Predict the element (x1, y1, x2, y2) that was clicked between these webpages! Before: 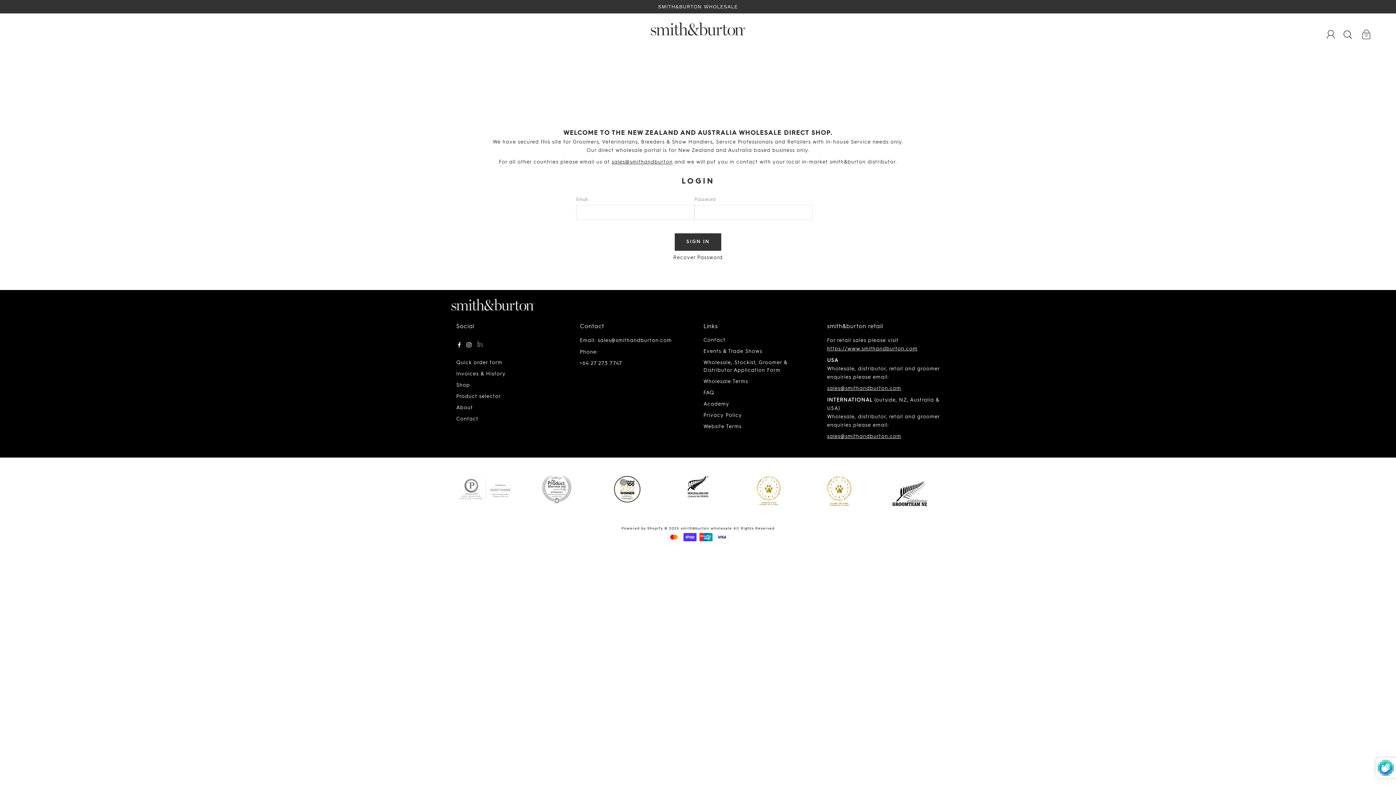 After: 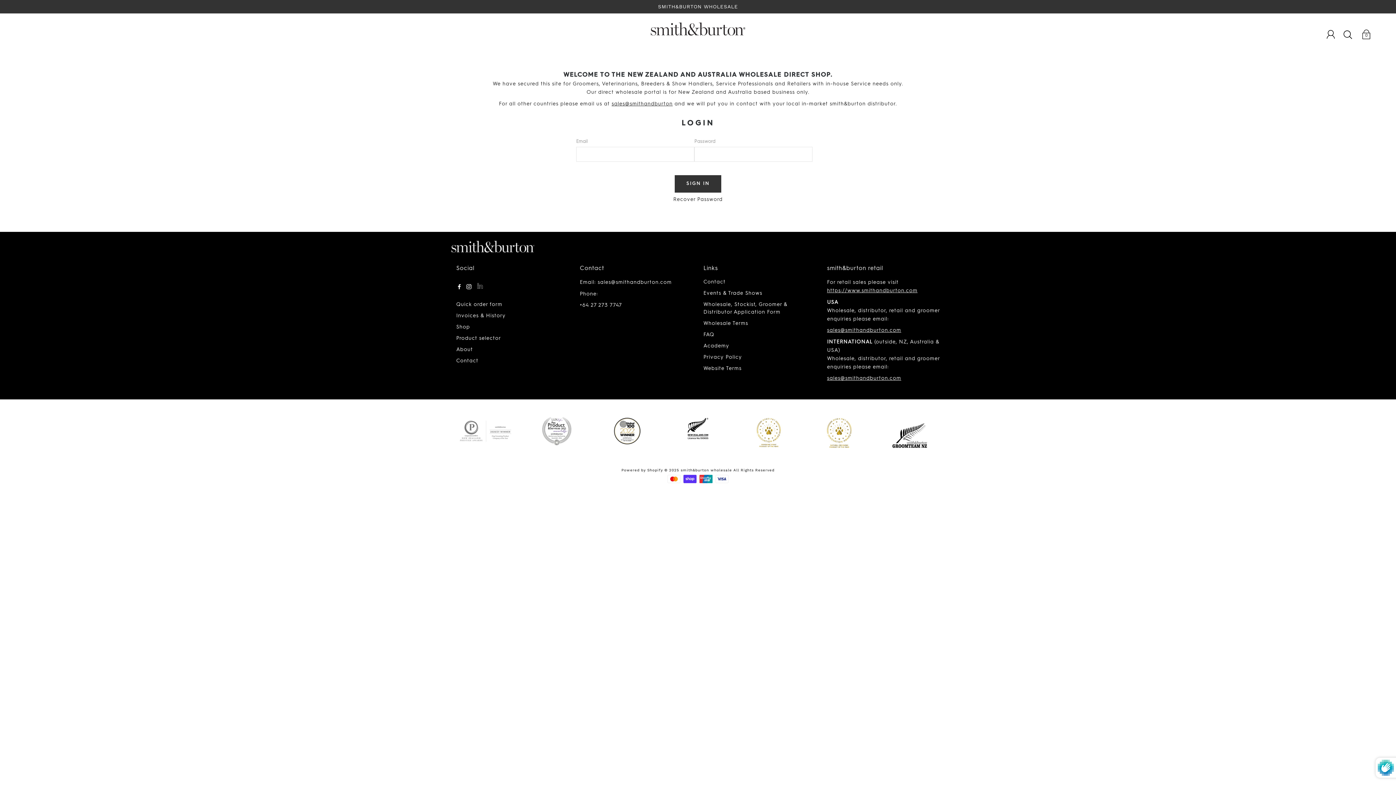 Action: bbox: (650, 19, 745, 41)